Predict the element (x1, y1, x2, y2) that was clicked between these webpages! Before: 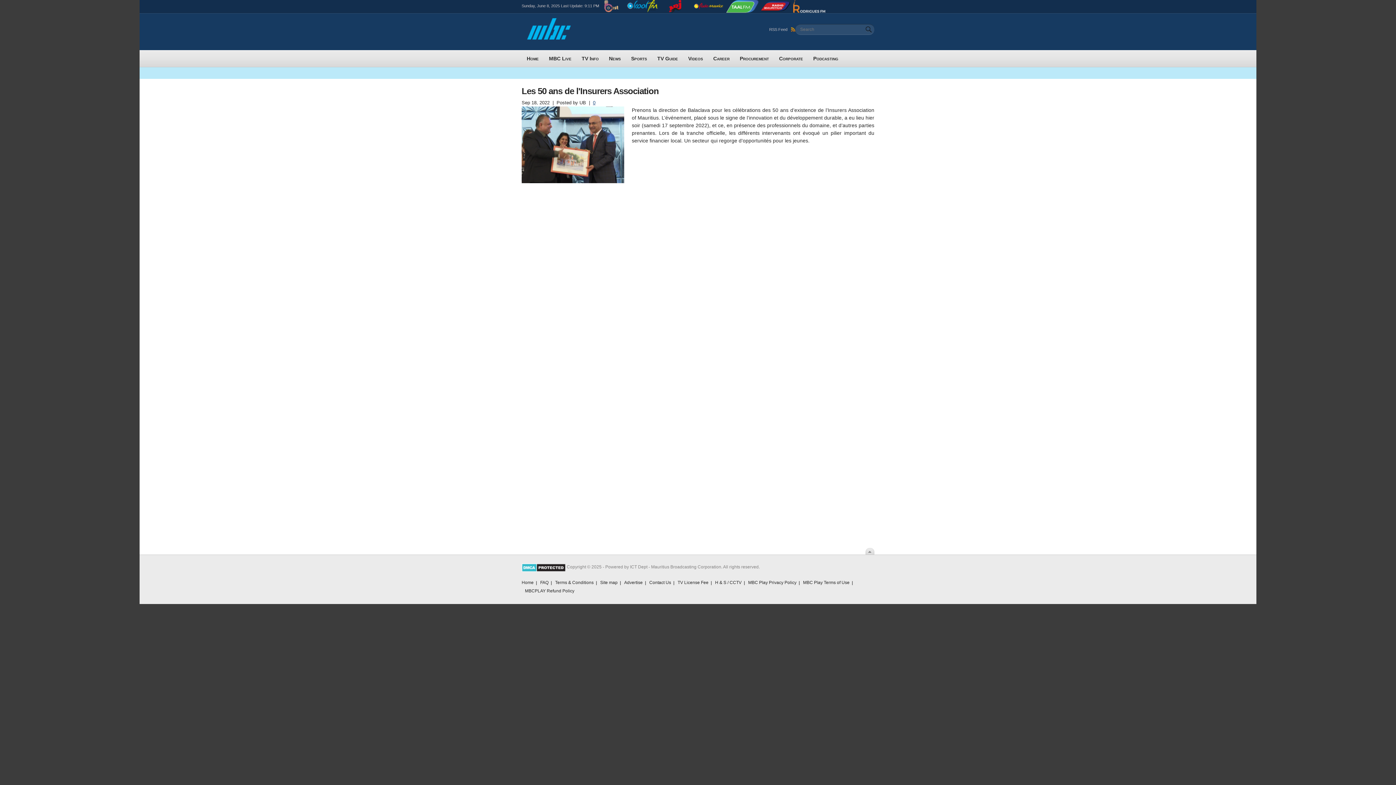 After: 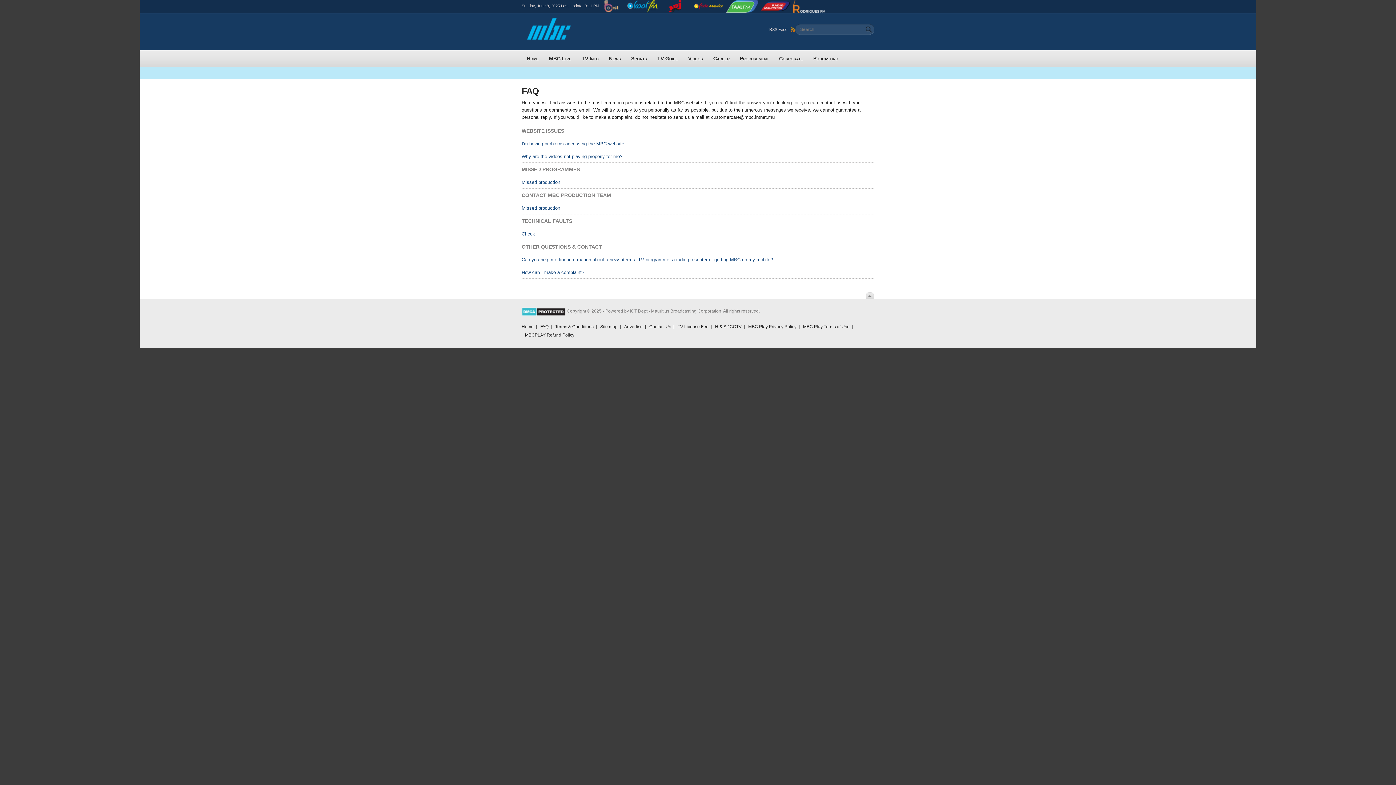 Action: bbox: (540, 580, 548, 585) label: FAQ